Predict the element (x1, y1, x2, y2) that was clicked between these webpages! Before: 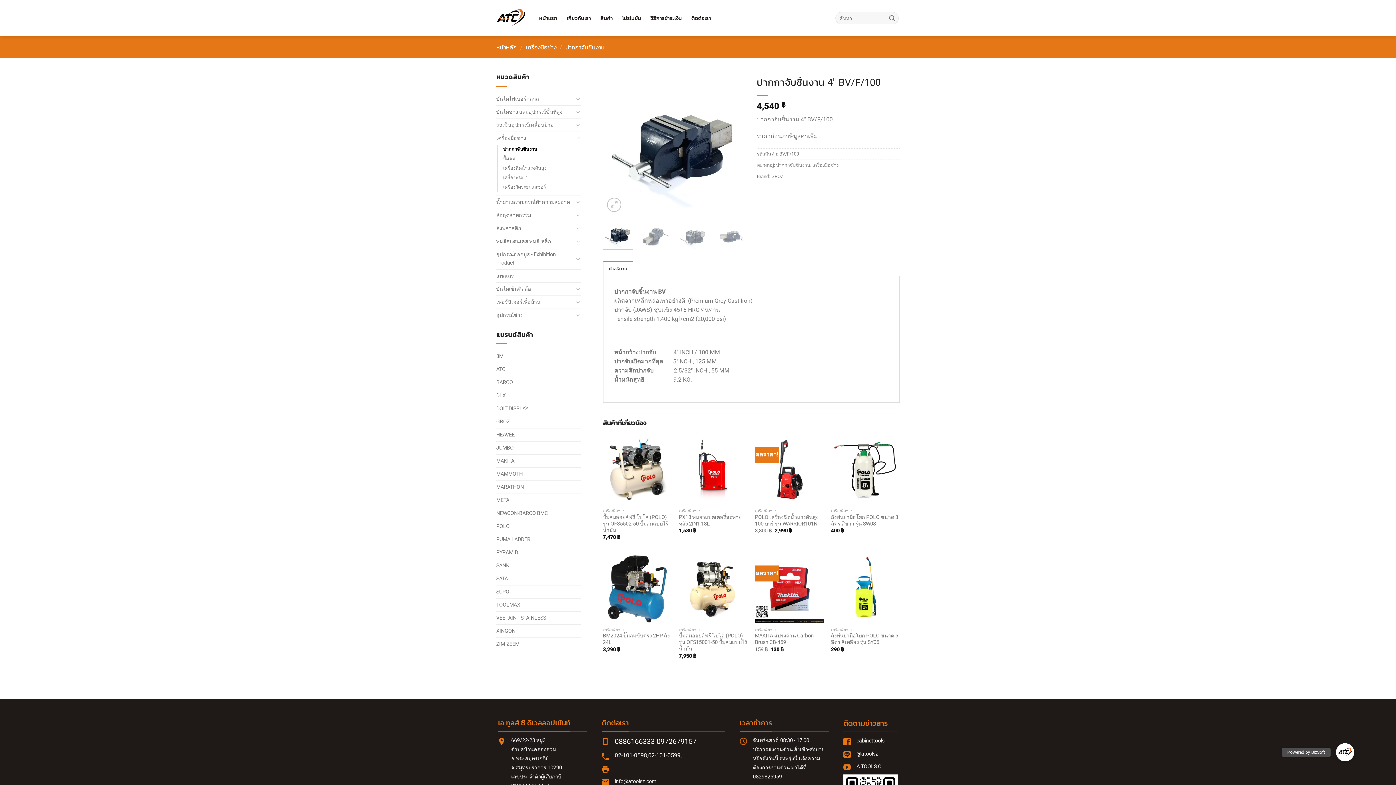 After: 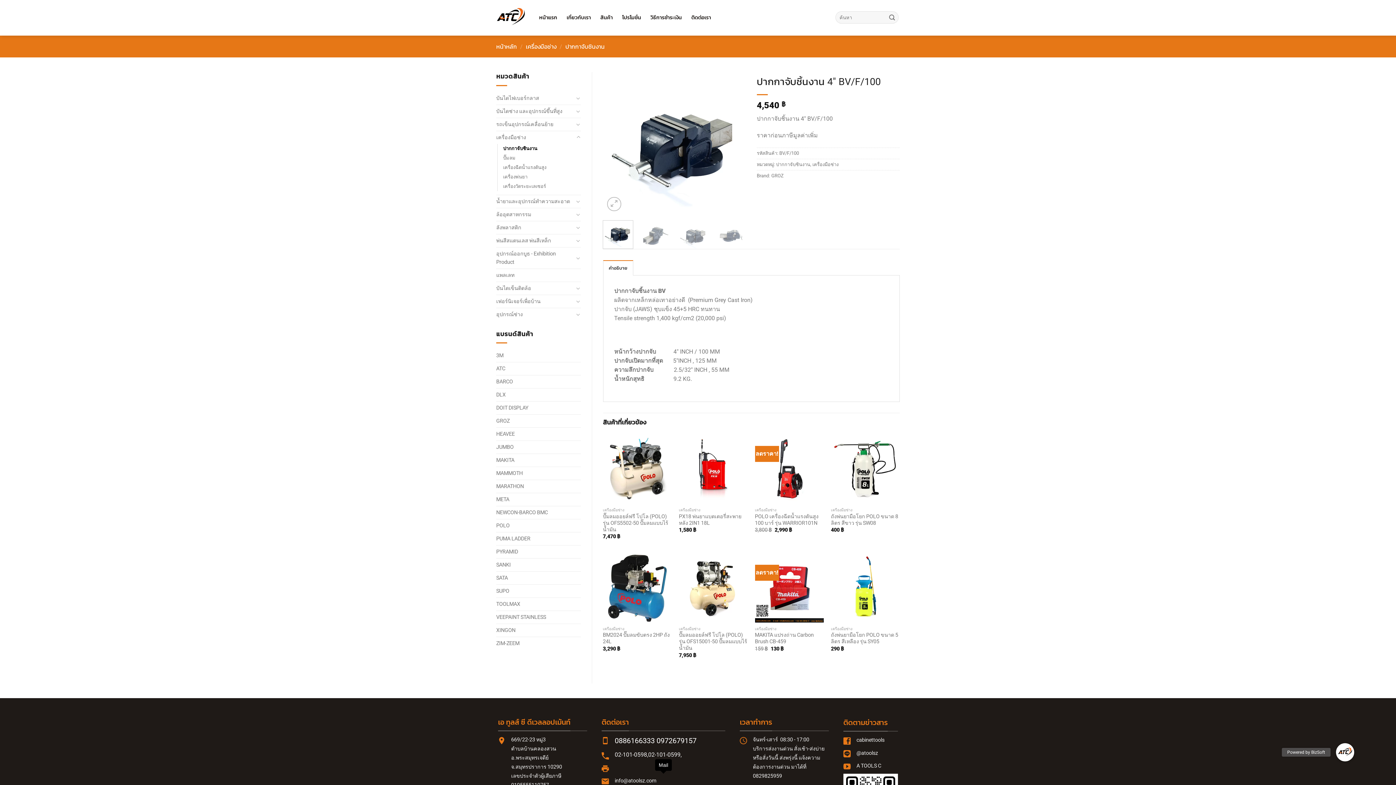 Action: bbox: (601, 777, 725, 786) label: info@atoolsz.com